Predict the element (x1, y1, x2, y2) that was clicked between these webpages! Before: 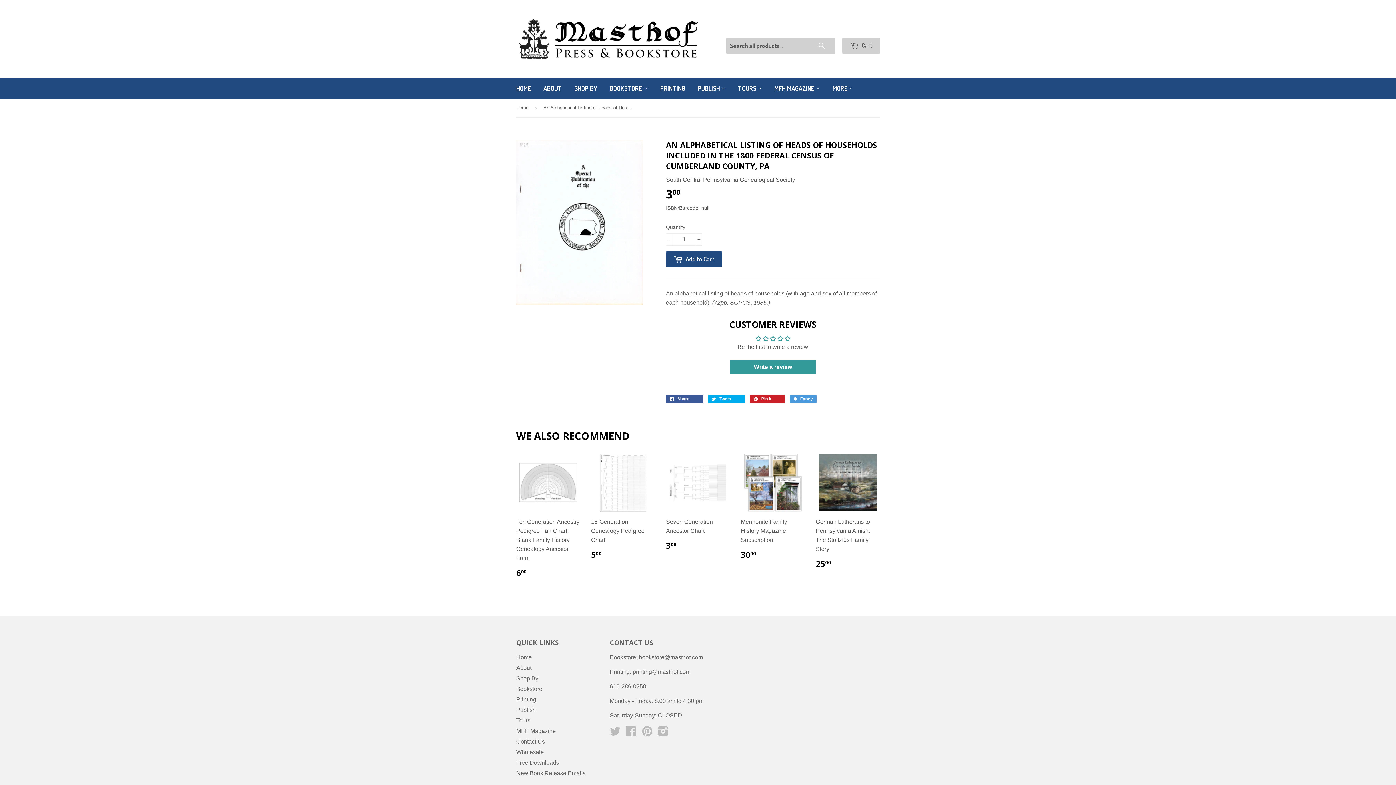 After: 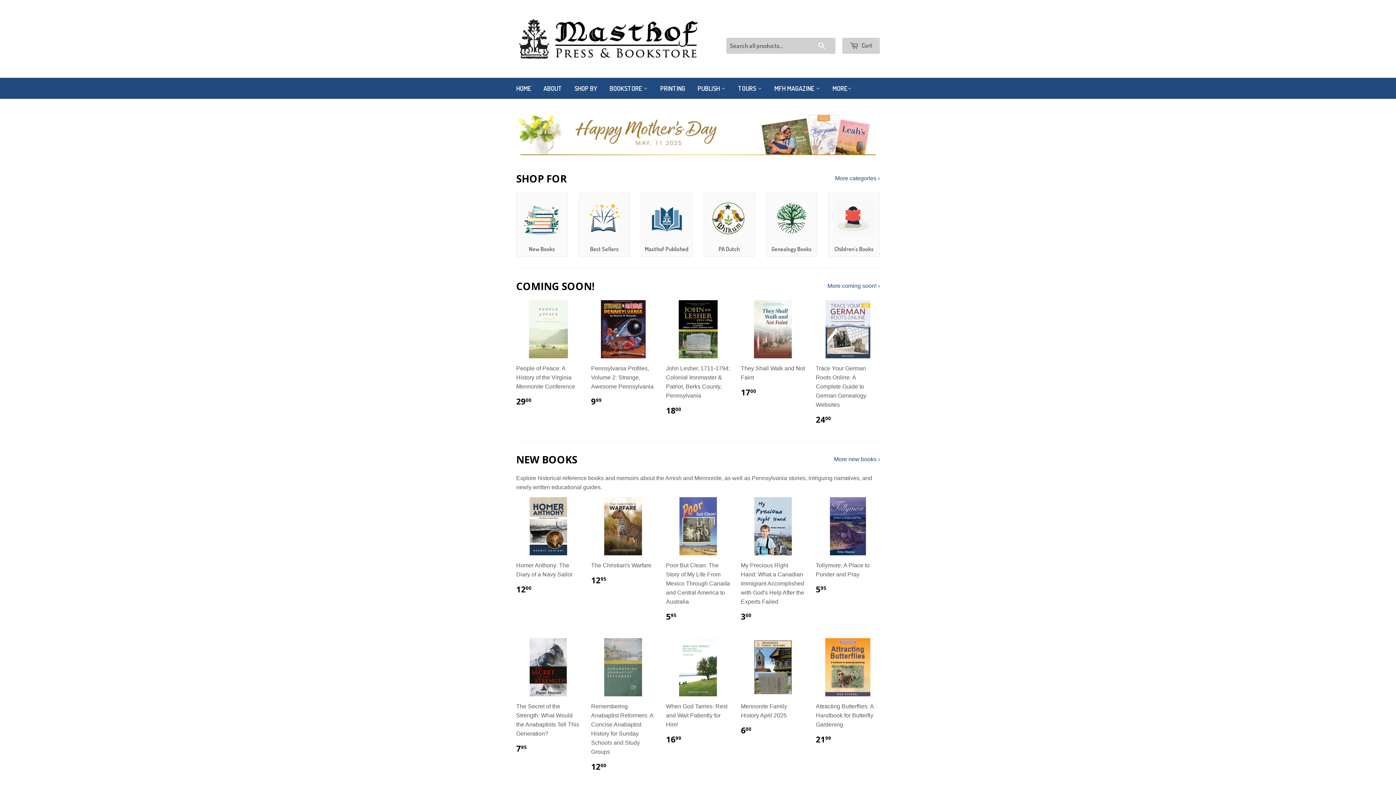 Action: bbox: (510, 77, 536, 98) label: HOME